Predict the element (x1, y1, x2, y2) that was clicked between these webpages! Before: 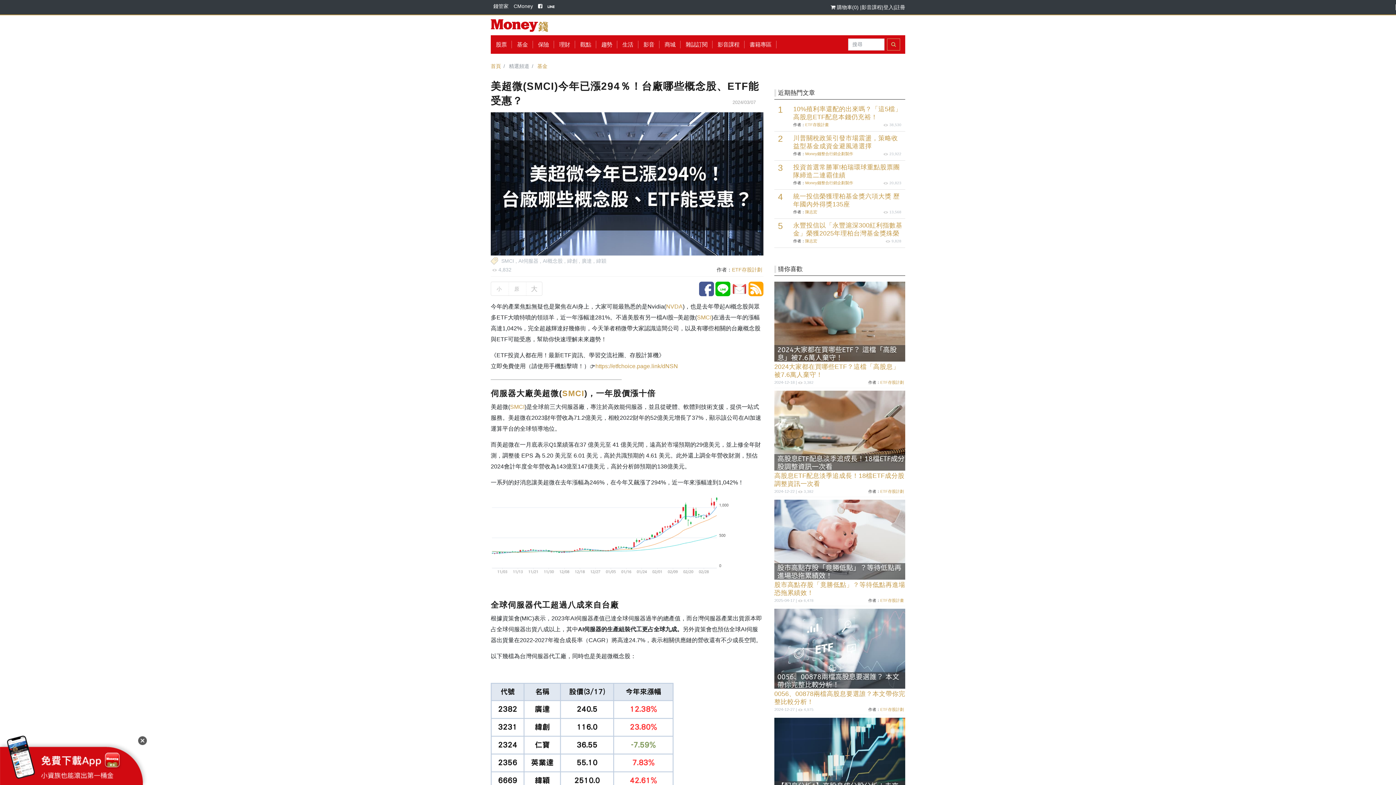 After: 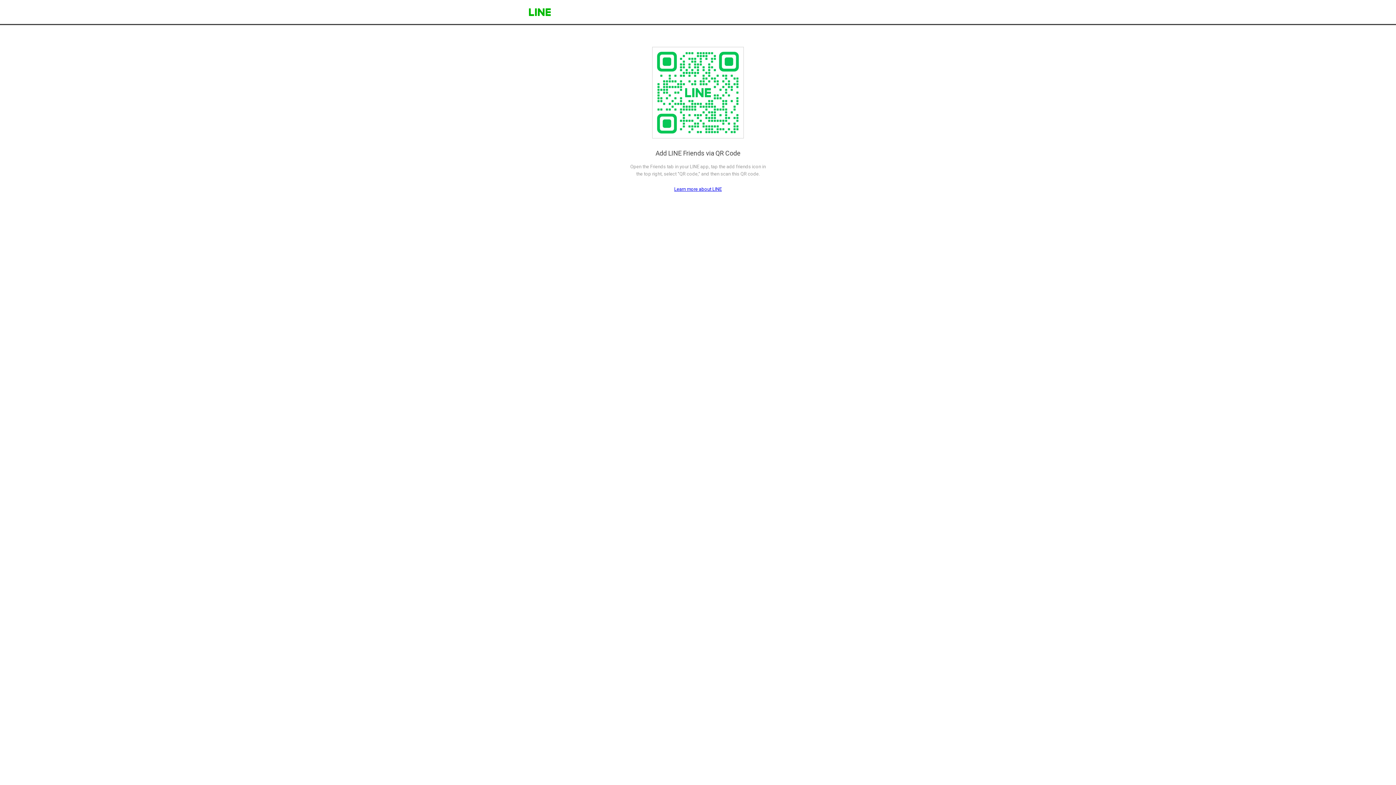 Action: bbox: (715, 281, 730, 296)